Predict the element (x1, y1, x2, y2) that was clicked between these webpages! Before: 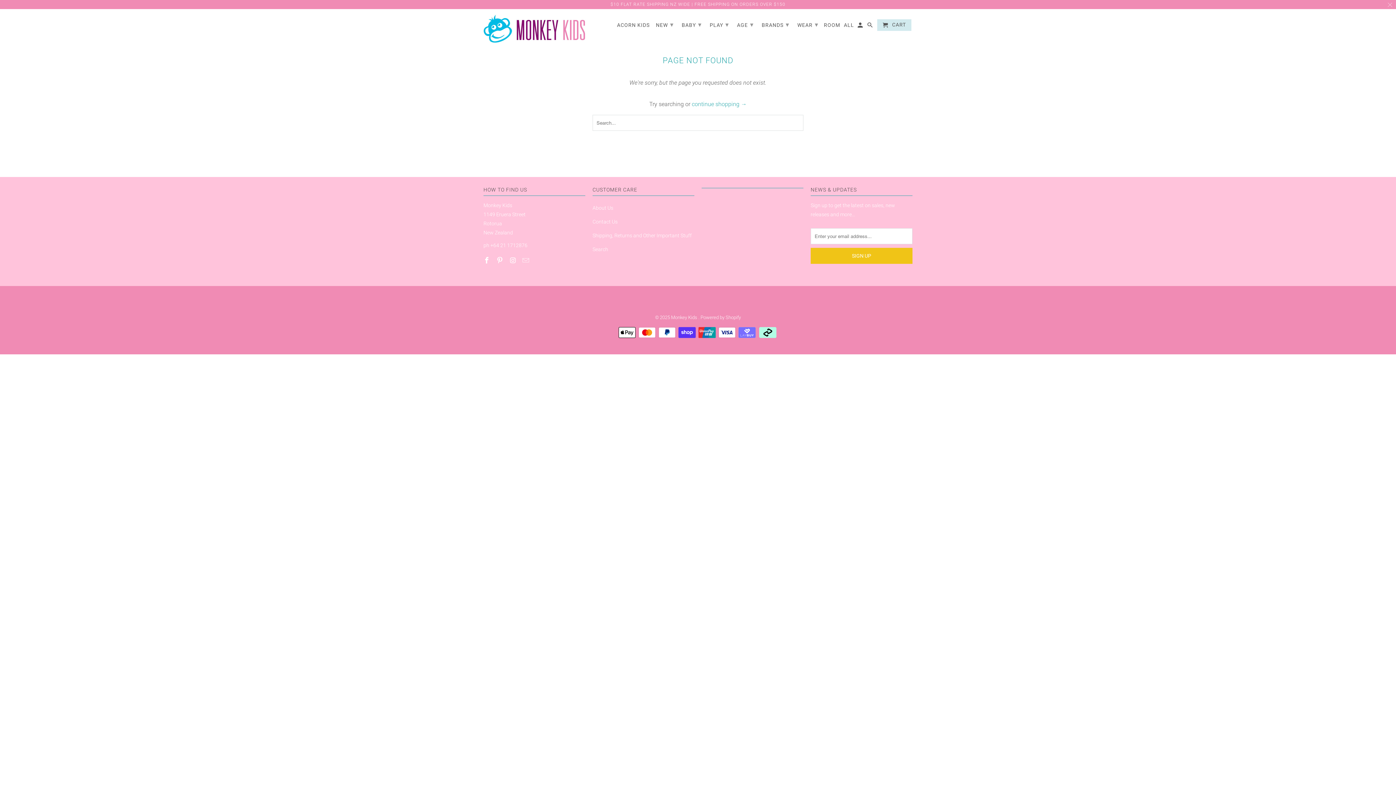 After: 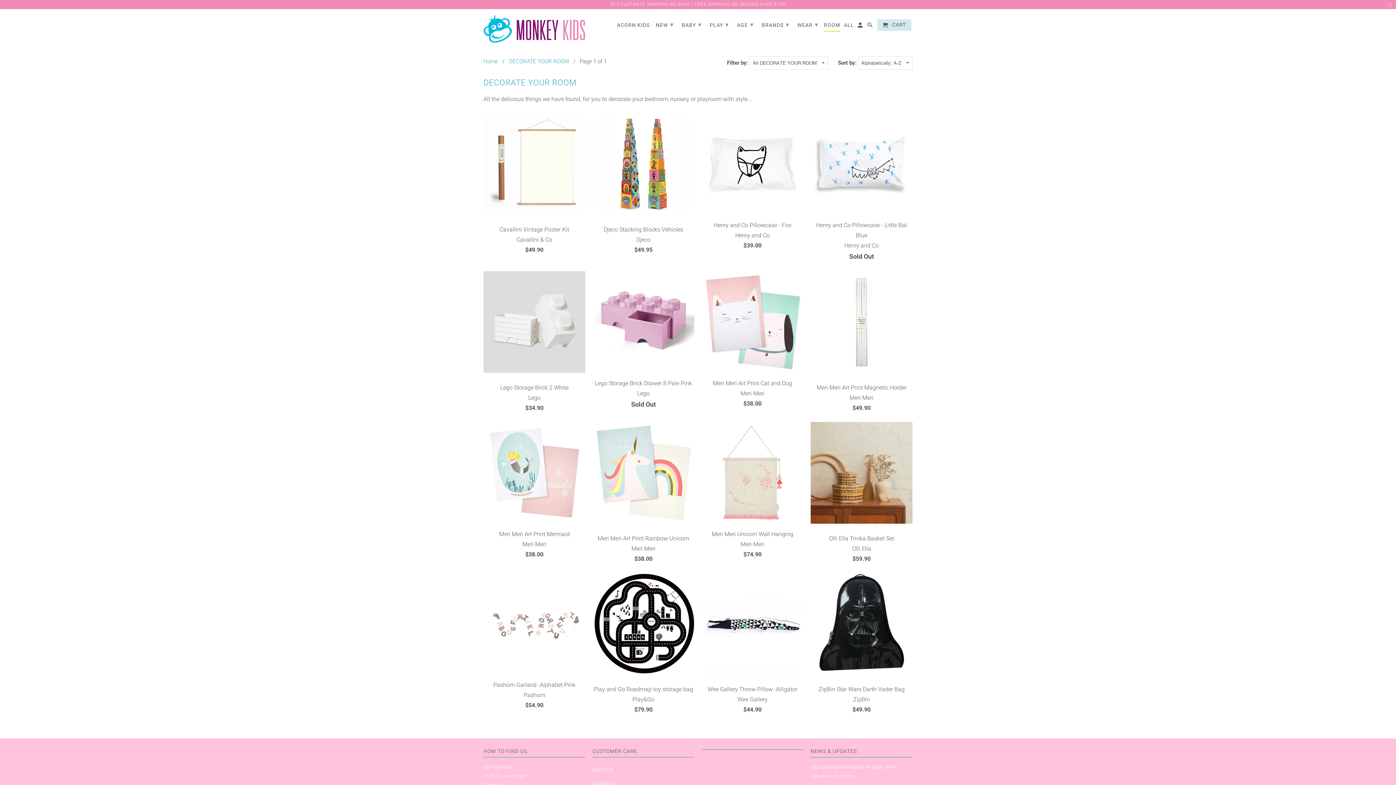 Action: bbox: (824, 22, 840, 30) label: ROOM